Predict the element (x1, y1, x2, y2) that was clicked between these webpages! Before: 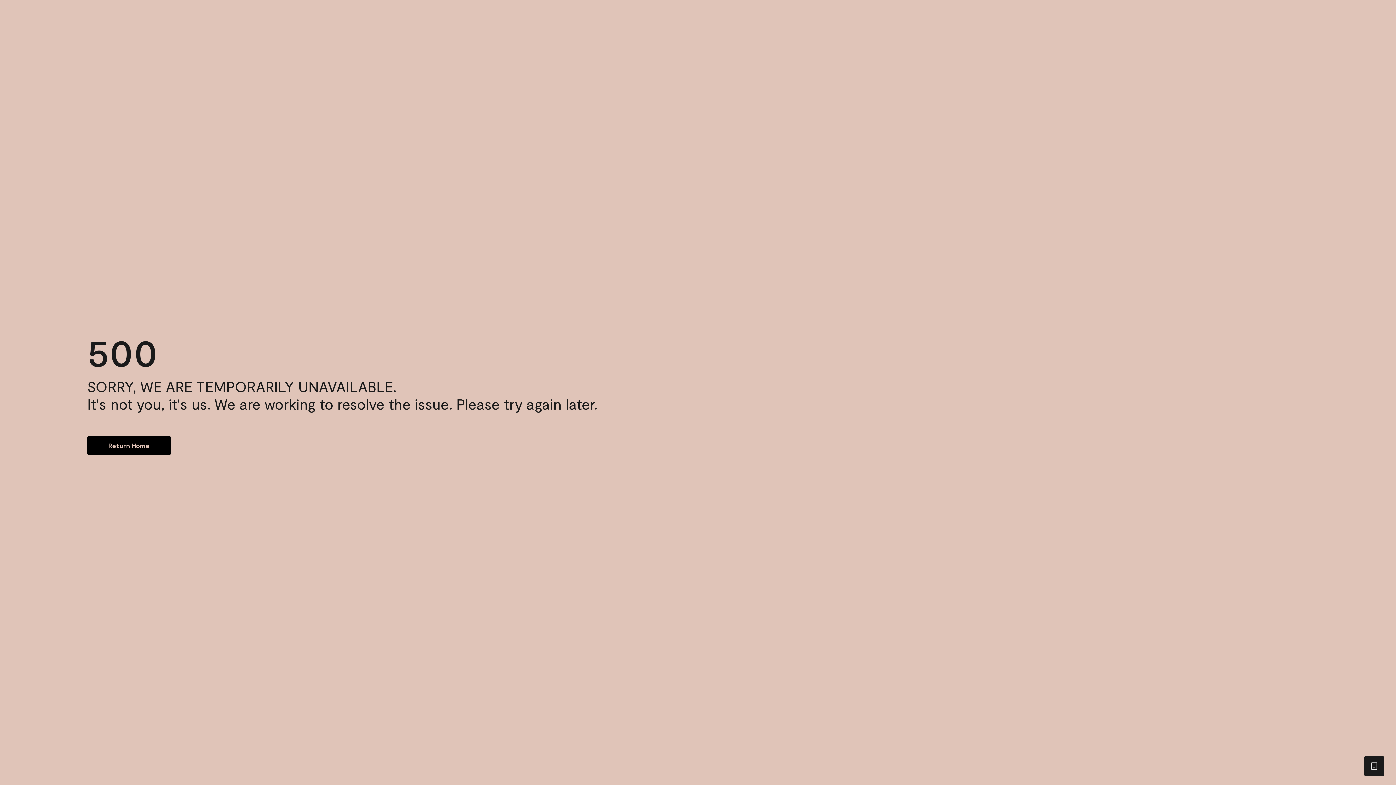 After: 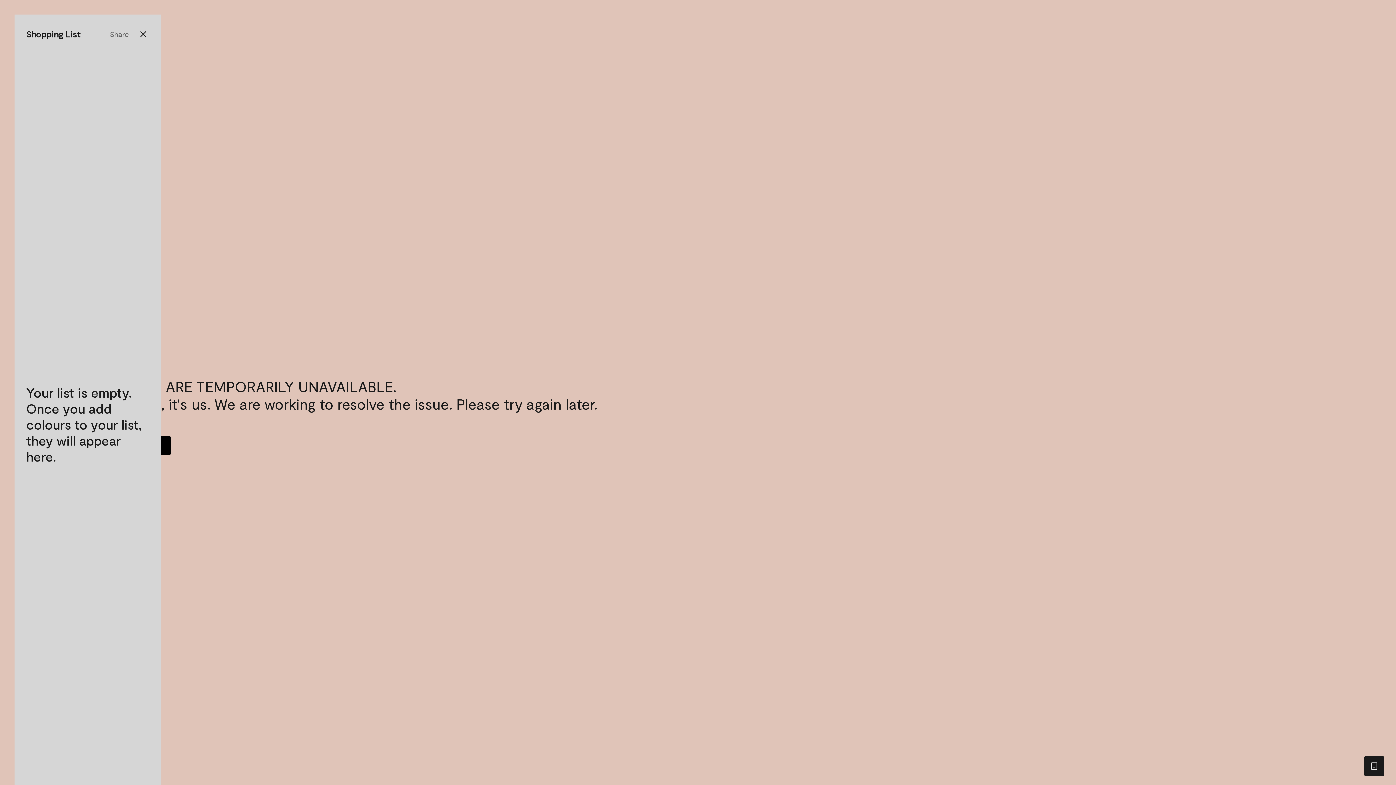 Action: label: Open Shopping List bbox: (1364, 756, 1384, 776)